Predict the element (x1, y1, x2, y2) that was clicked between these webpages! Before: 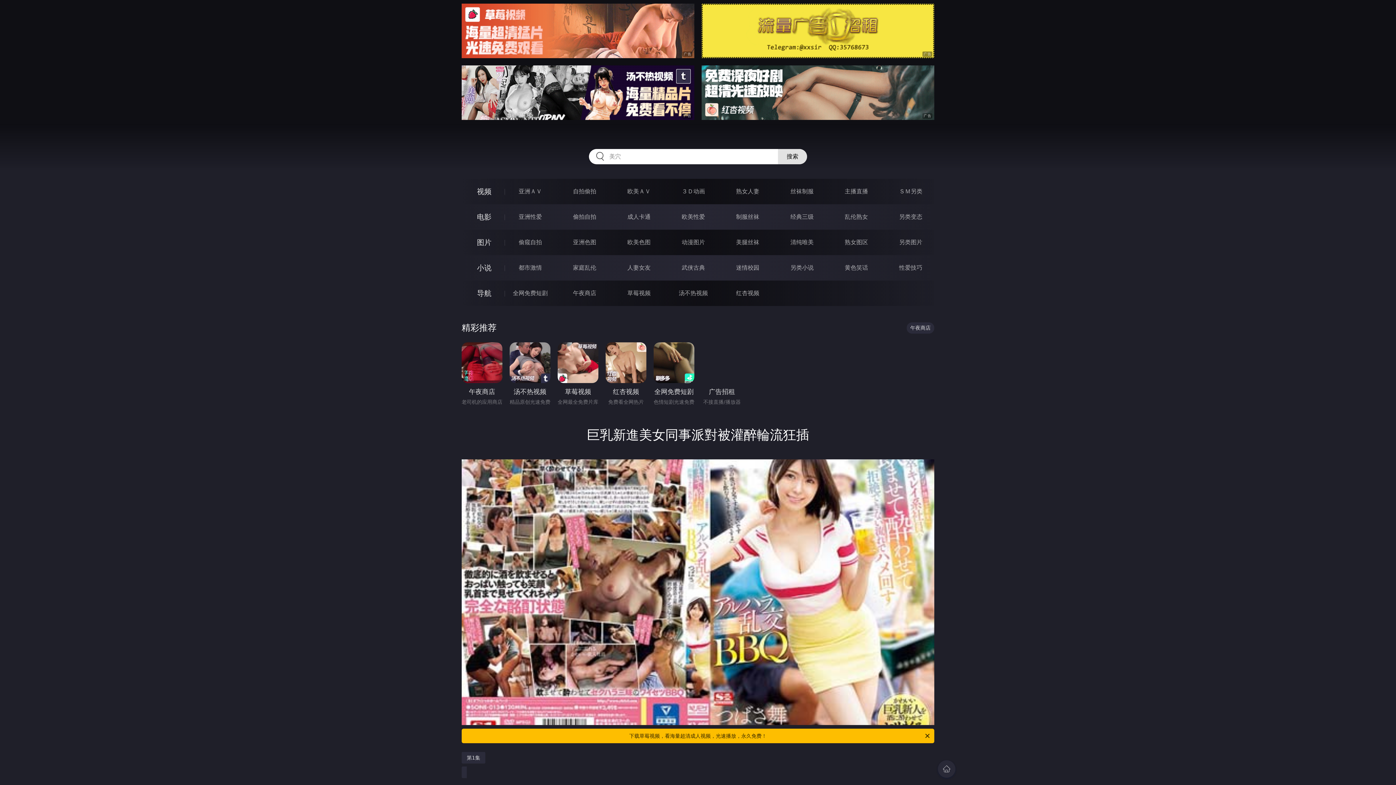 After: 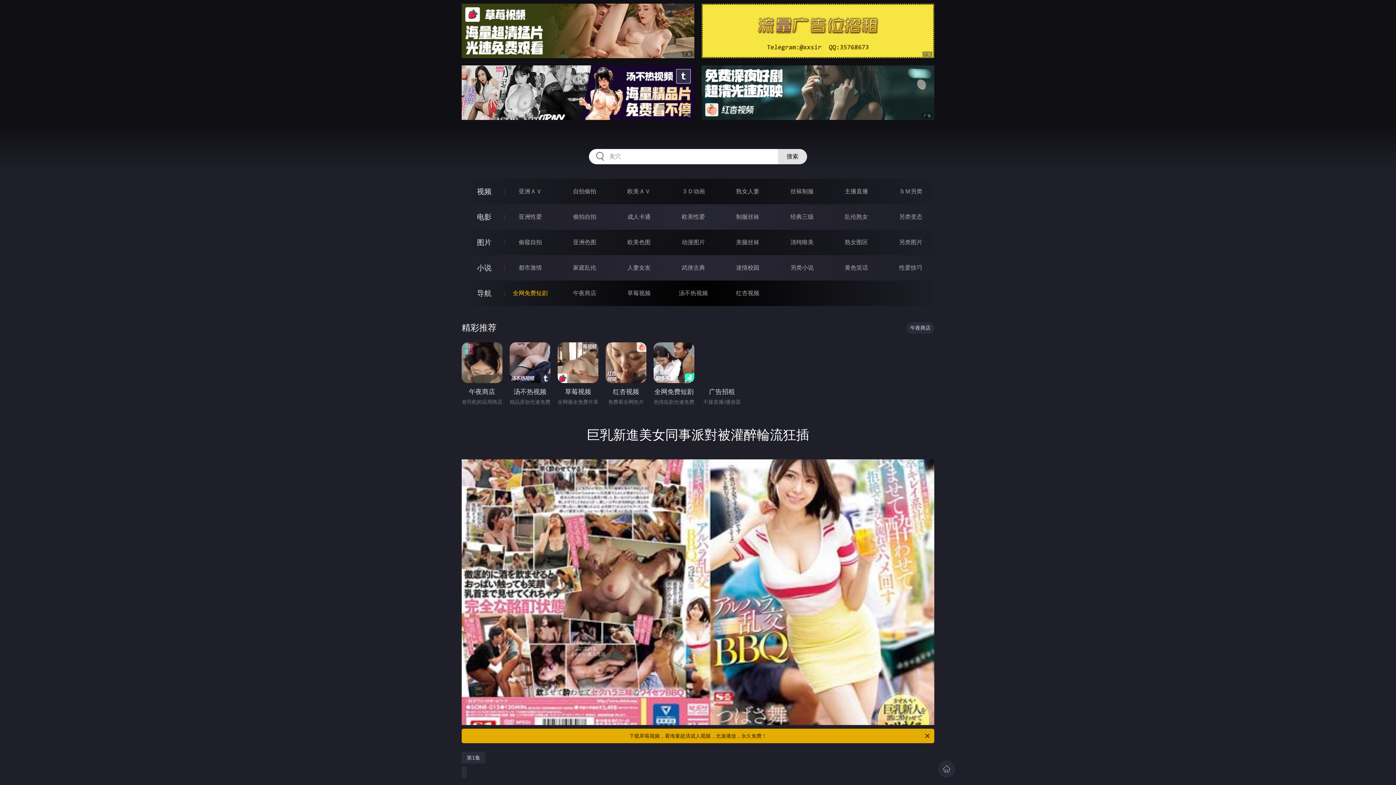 Action: bbox: (513, 289, 547, 296) label: 全网免费短剧